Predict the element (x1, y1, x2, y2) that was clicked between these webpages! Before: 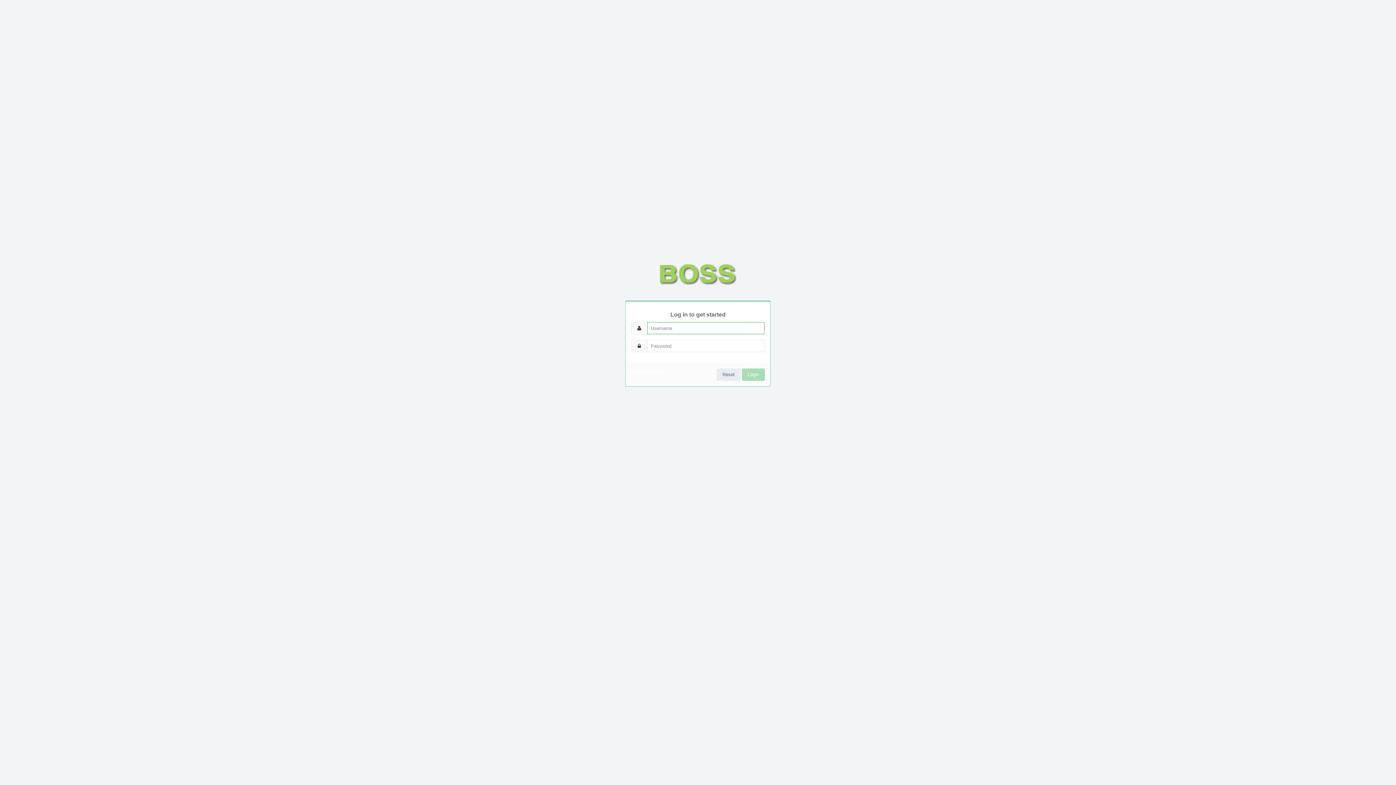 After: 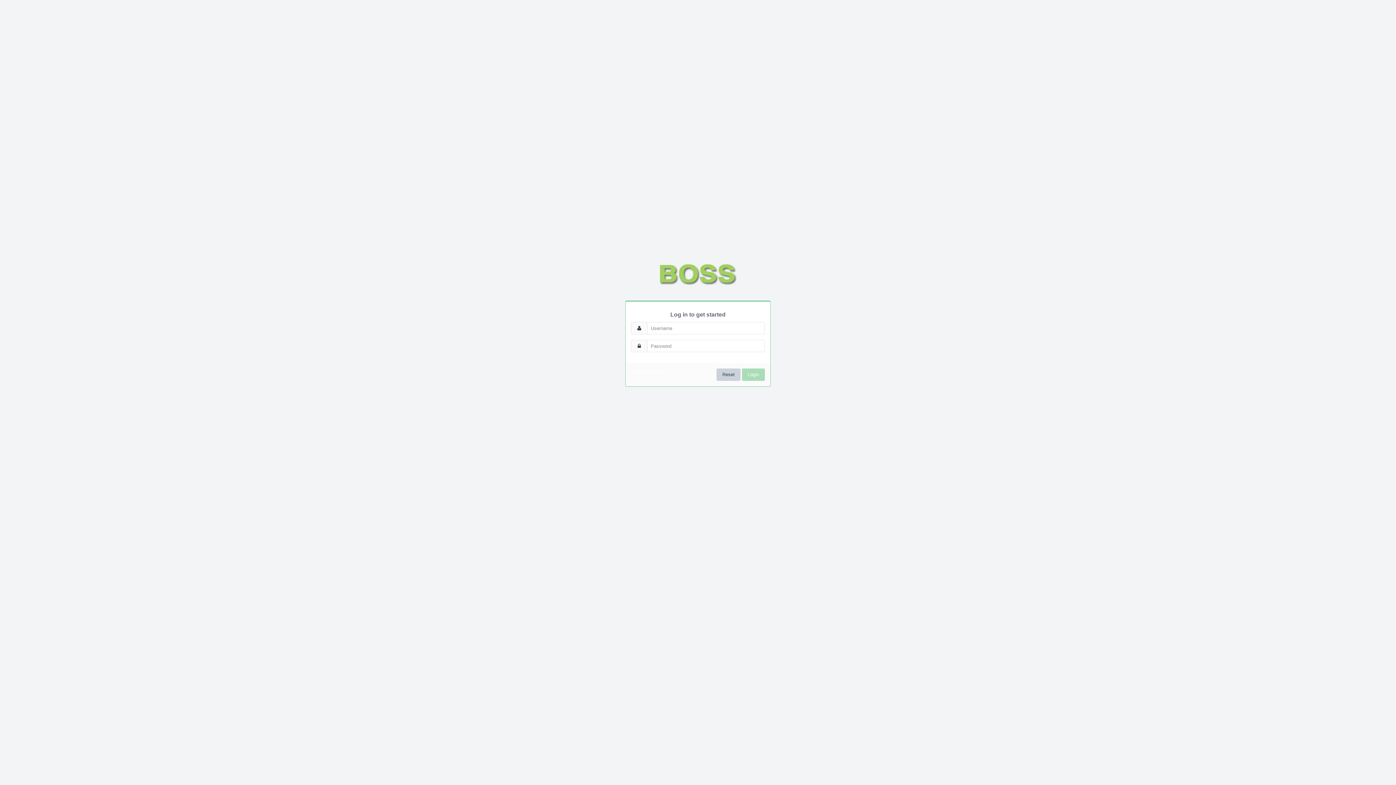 Action: bbox: (716, 368, 740, 381) label: Reset